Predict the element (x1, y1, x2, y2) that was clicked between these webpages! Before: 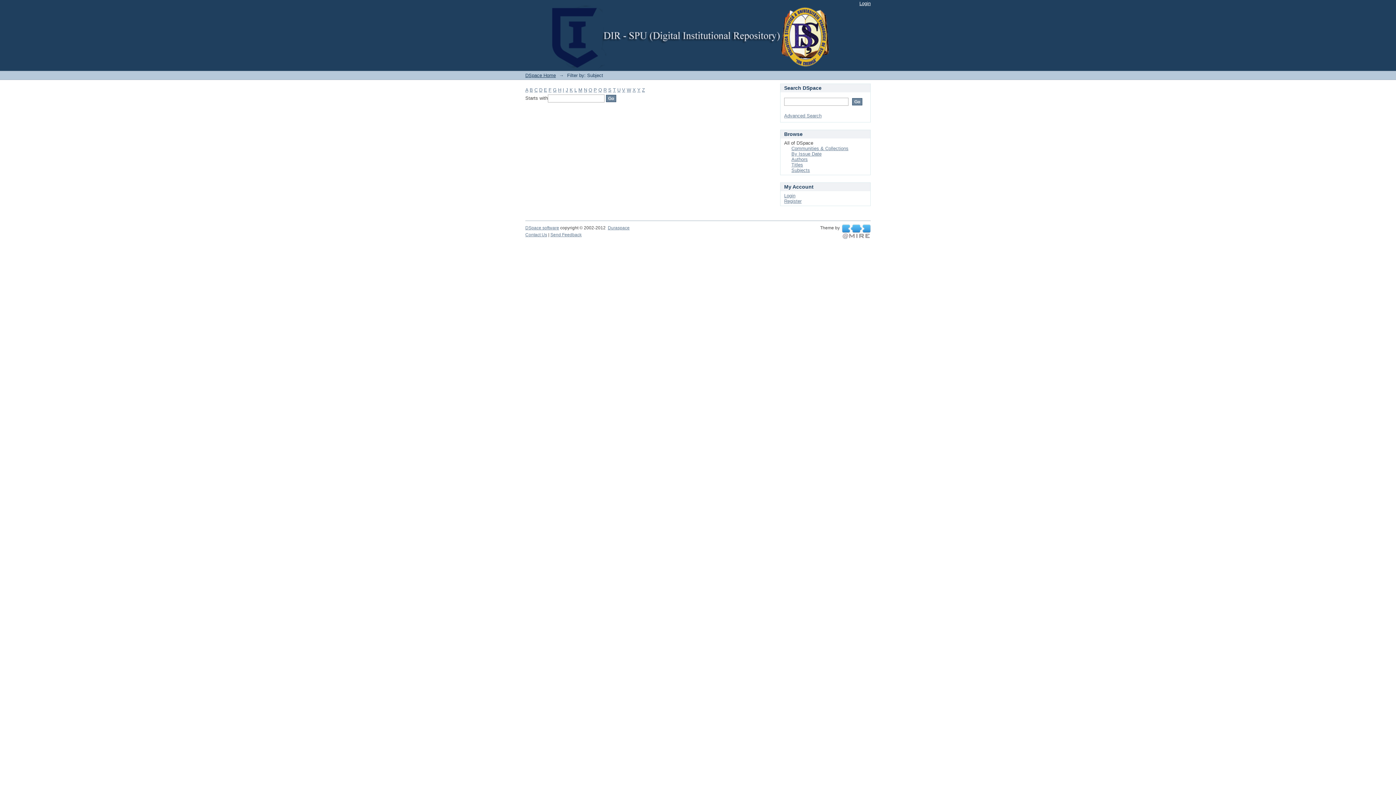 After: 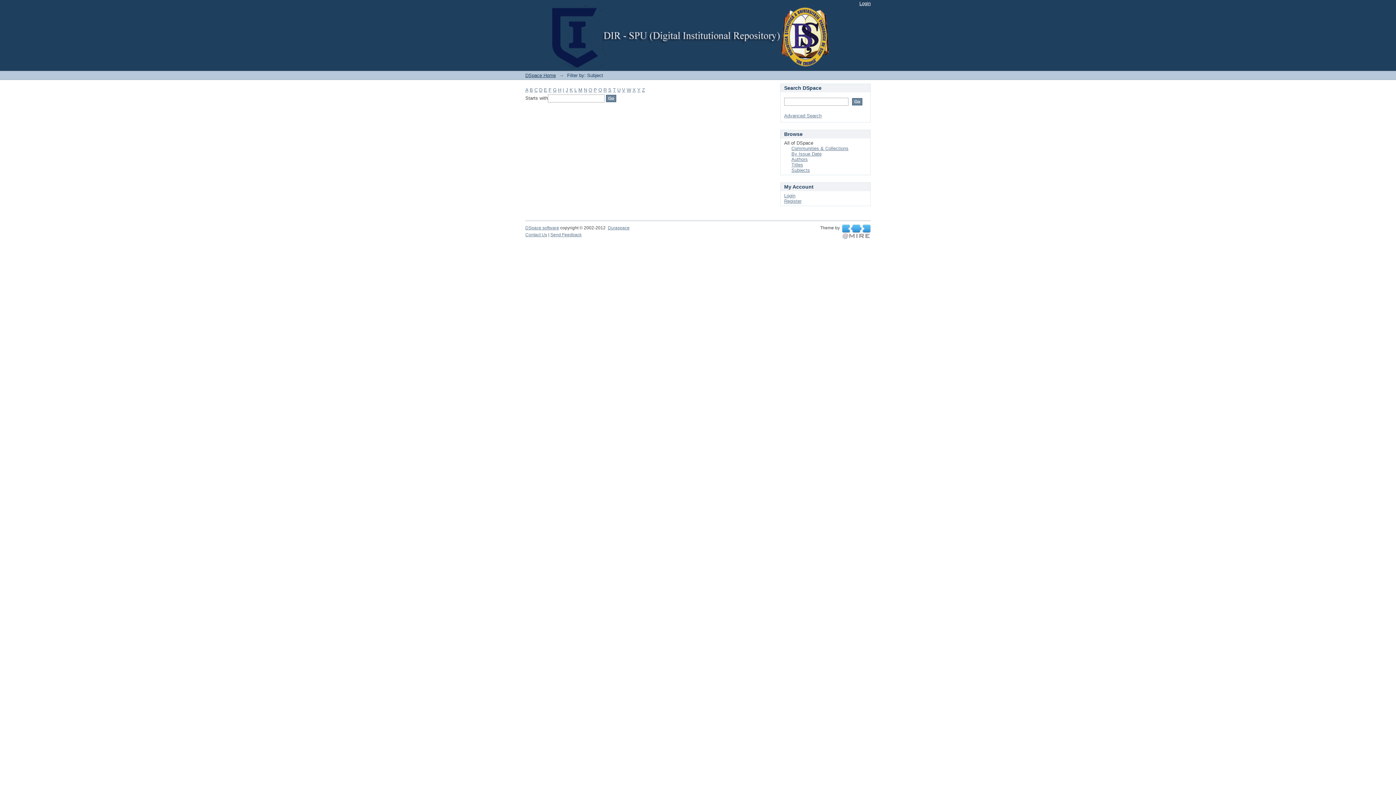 Action: label: J bbox: (565, 87, 568, 92)